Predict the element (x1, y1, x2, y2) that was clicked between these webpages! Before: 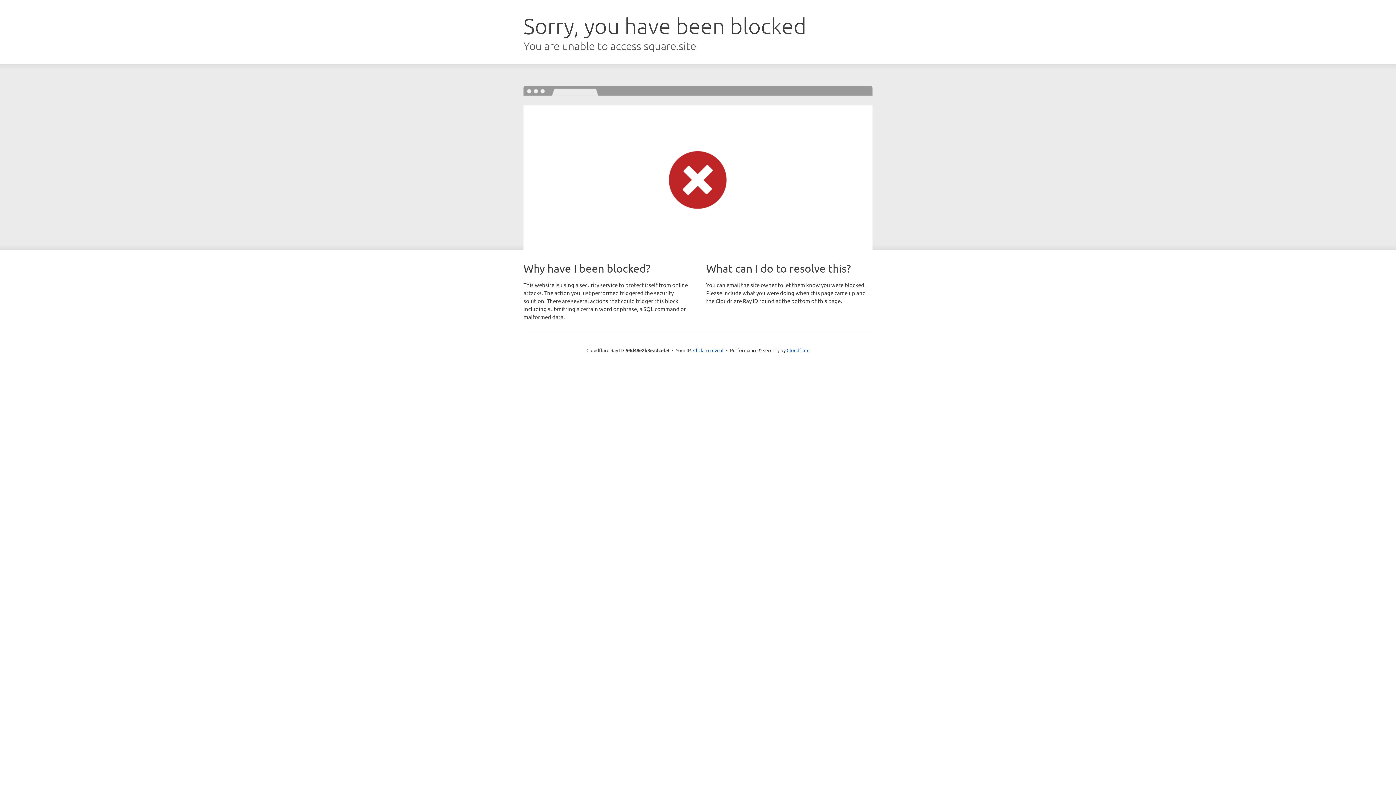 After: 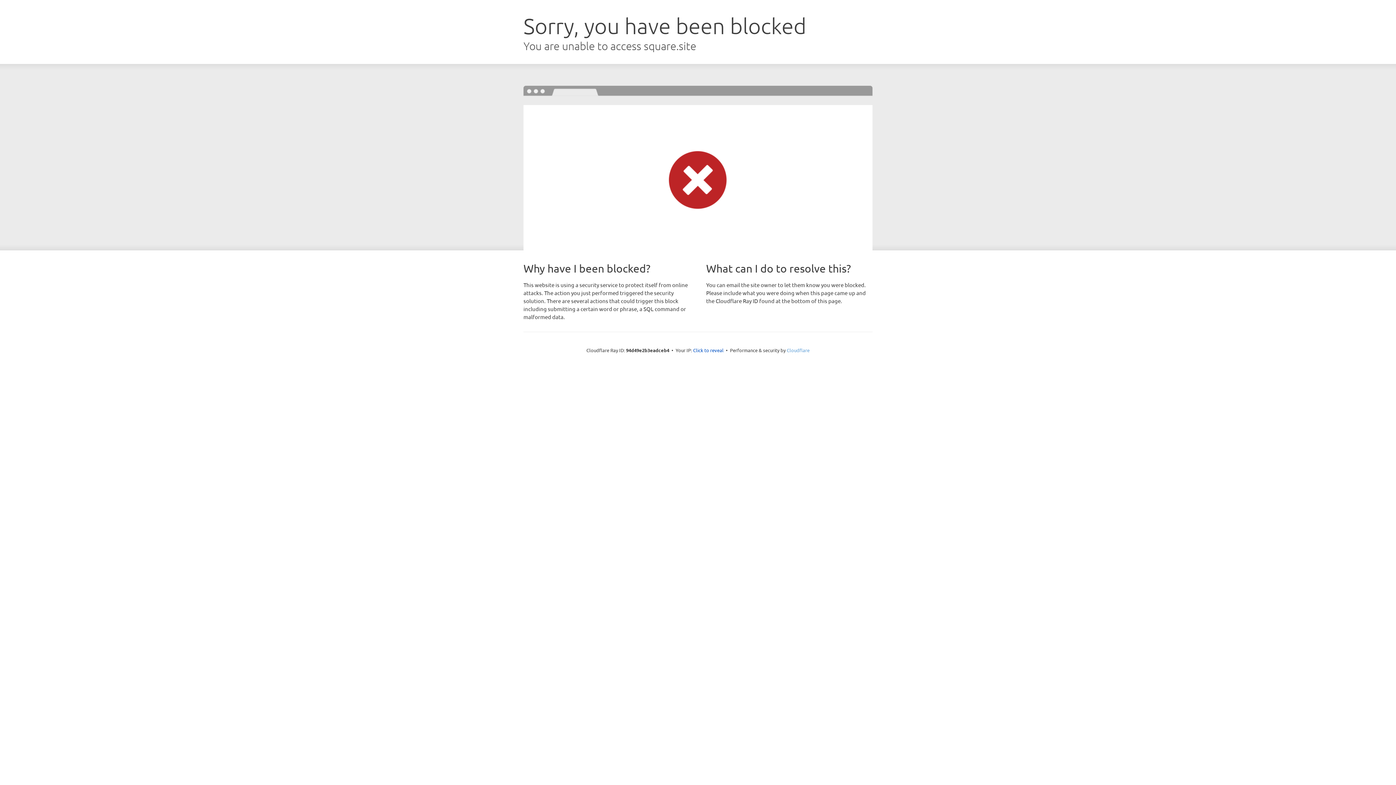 Action: bbox: (786, 347, 809, 353) label: Cloudflare